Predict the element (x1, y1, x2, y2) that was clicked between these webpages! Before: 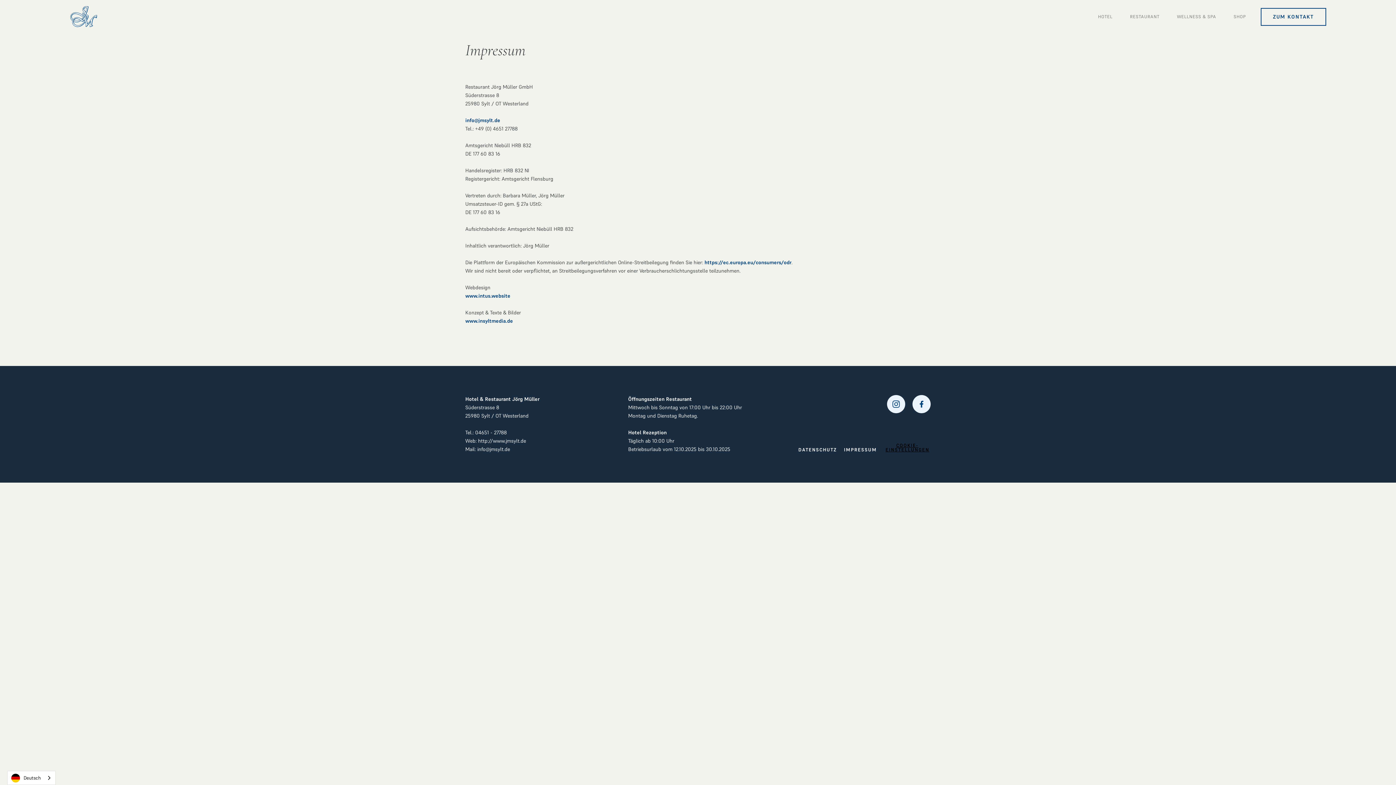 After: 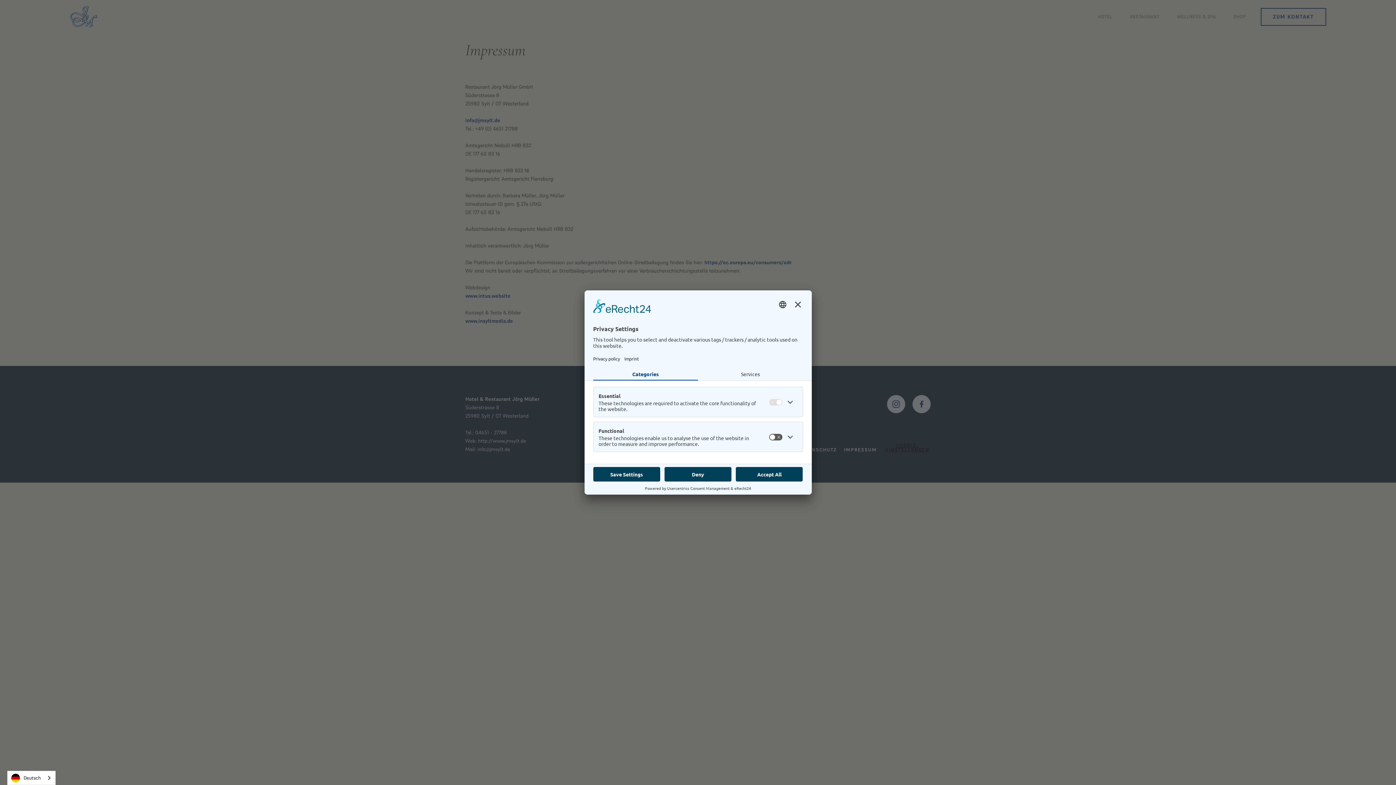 Action: bbox: (884, 443, 930, 452) label: COOKIE-EINSTELLUNGEN